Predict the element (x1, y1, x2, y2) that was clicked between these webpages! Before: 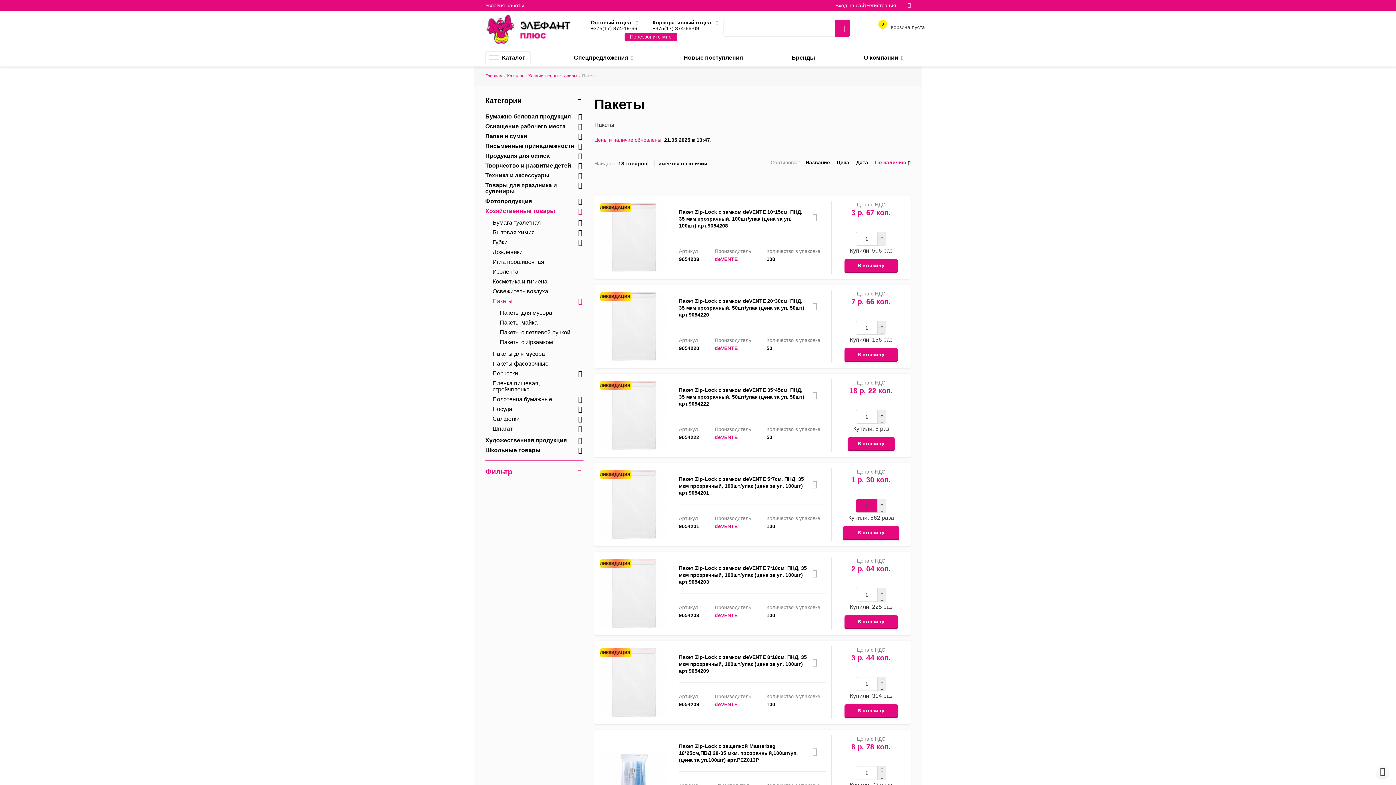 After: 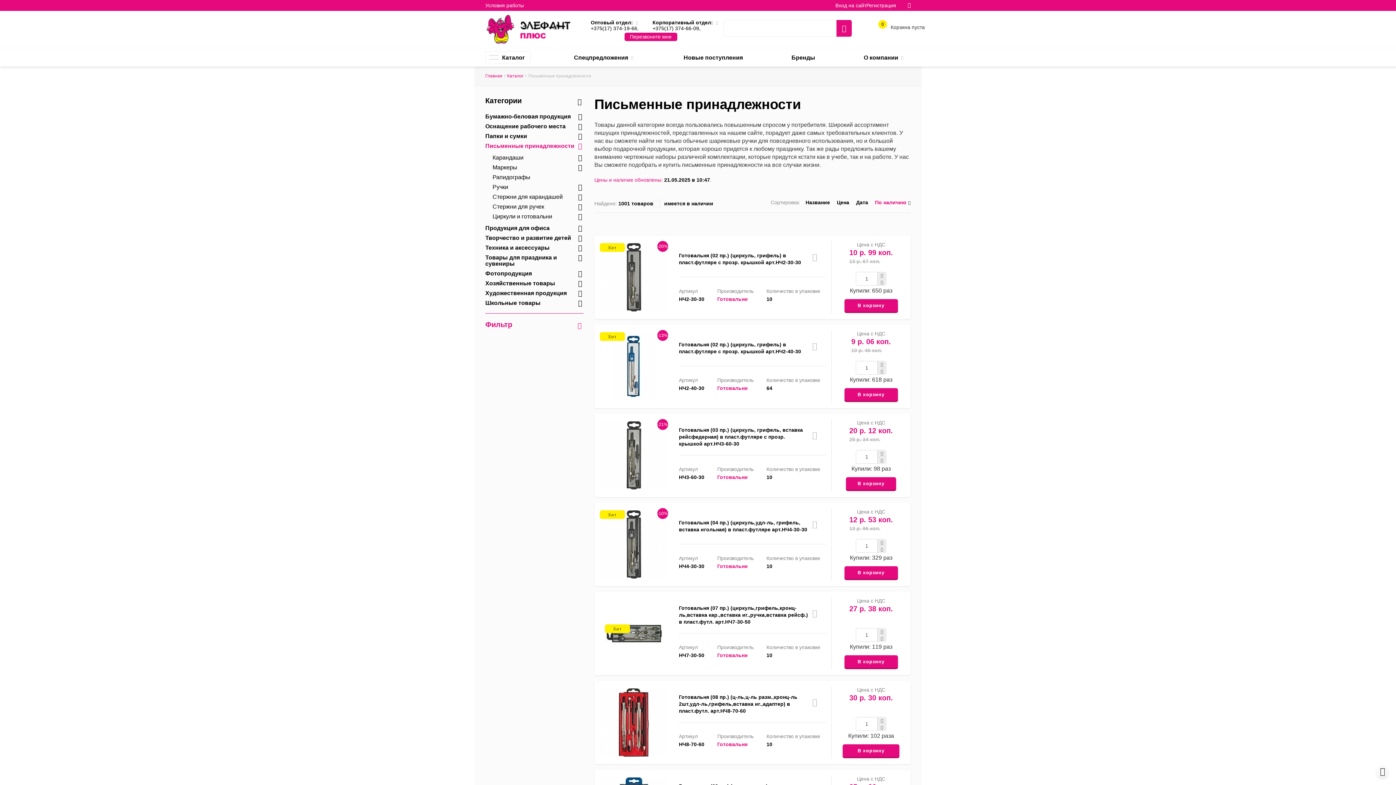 Action: bbox: (485, 142, 583, 149) label: Письменные принадлежности